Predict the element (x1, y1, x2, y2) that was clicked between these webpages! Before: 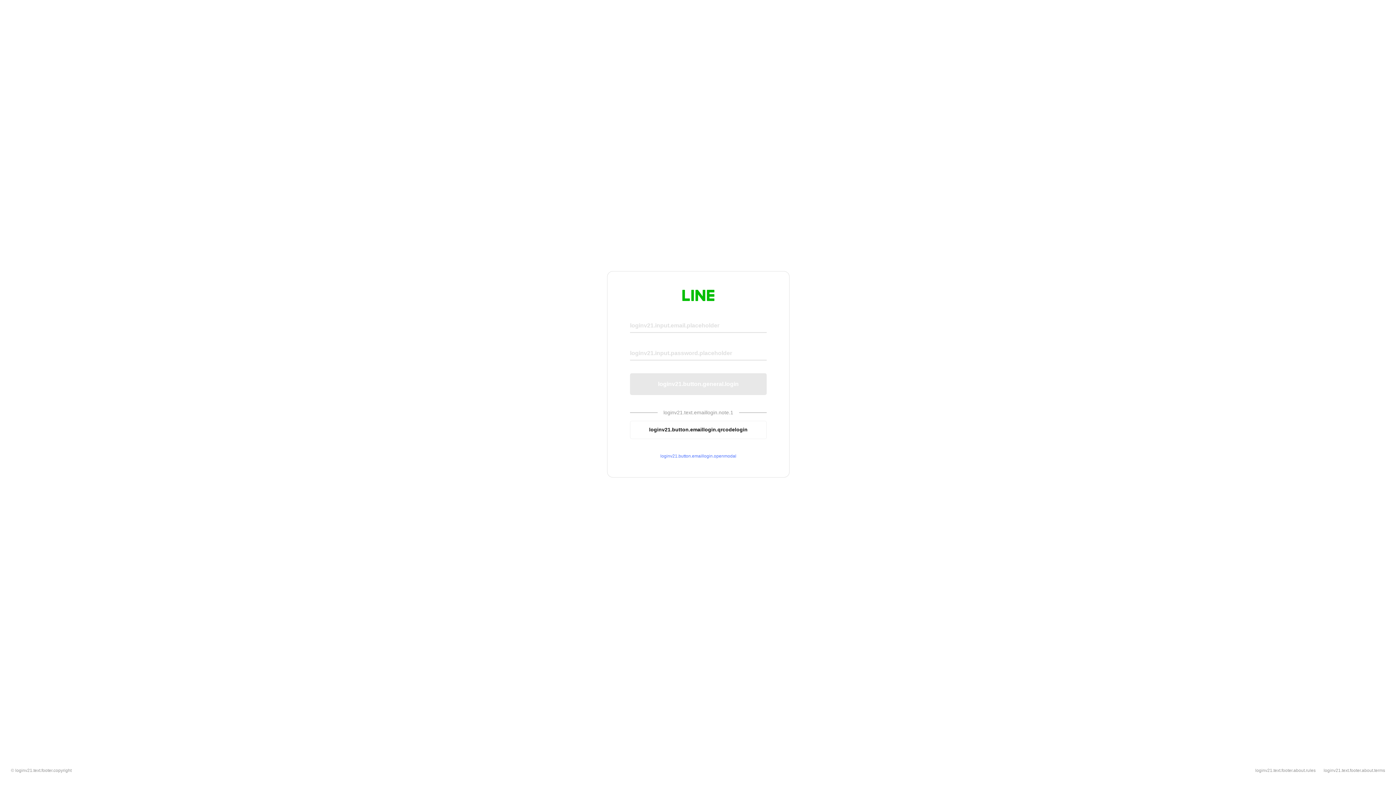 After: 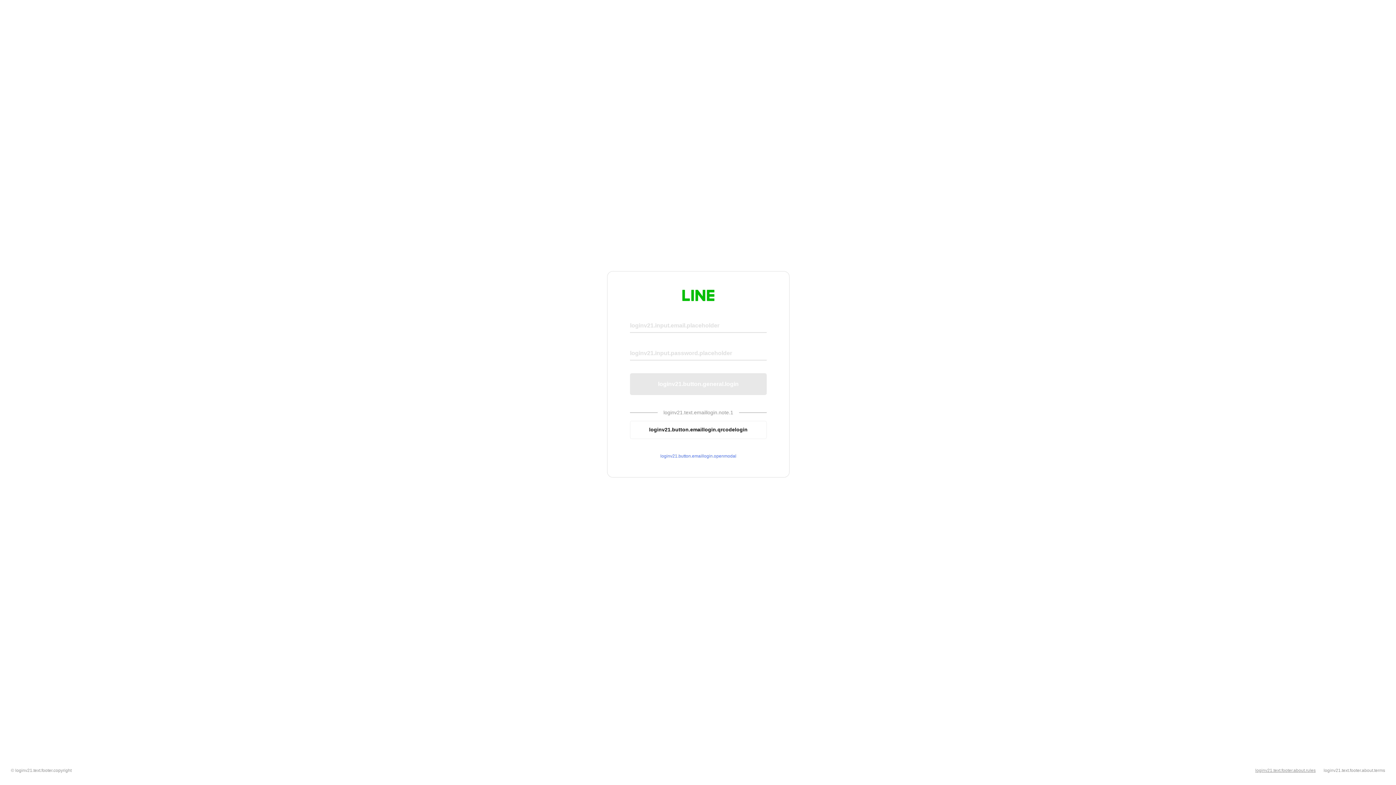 Action: label: loginv21.text.footer.about.rules bbox: (1255, 768, 1316, 773)